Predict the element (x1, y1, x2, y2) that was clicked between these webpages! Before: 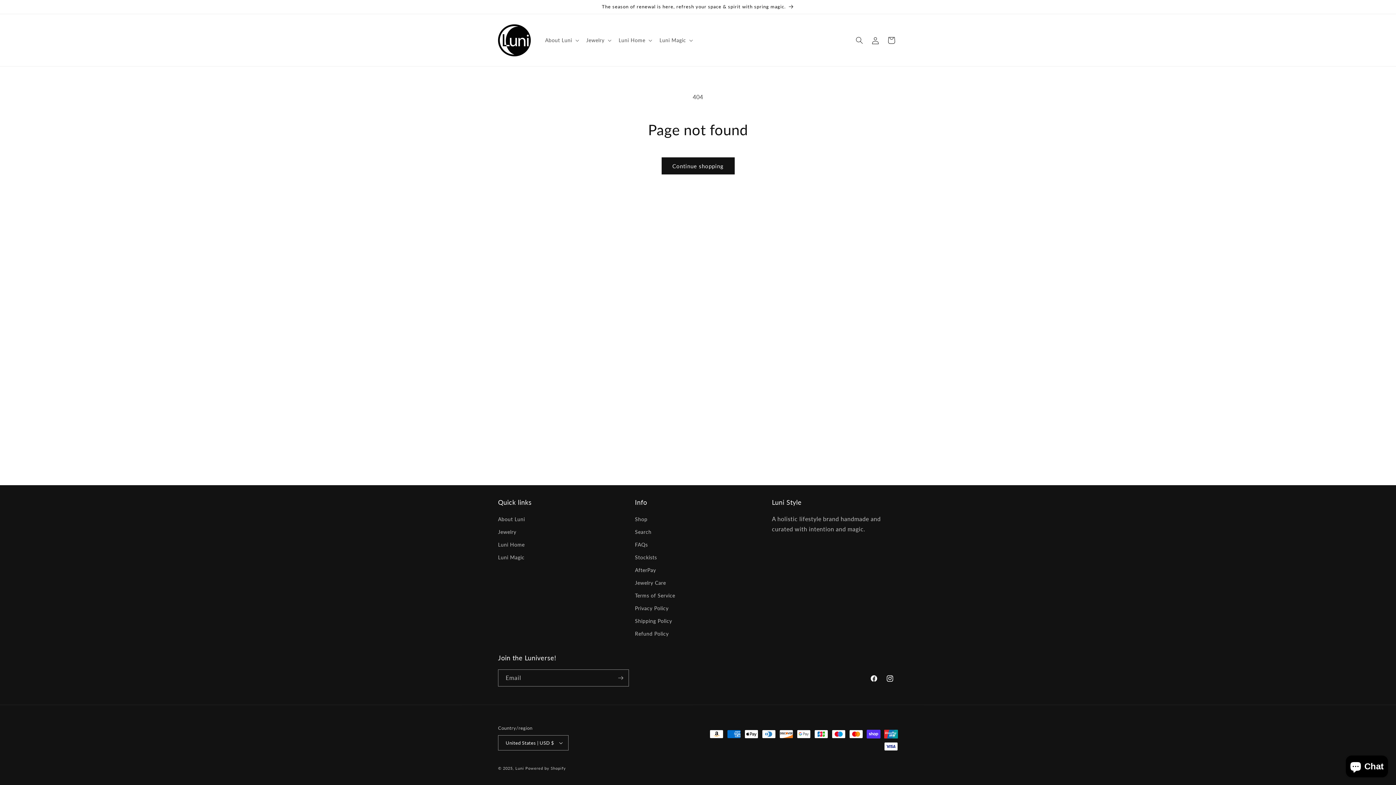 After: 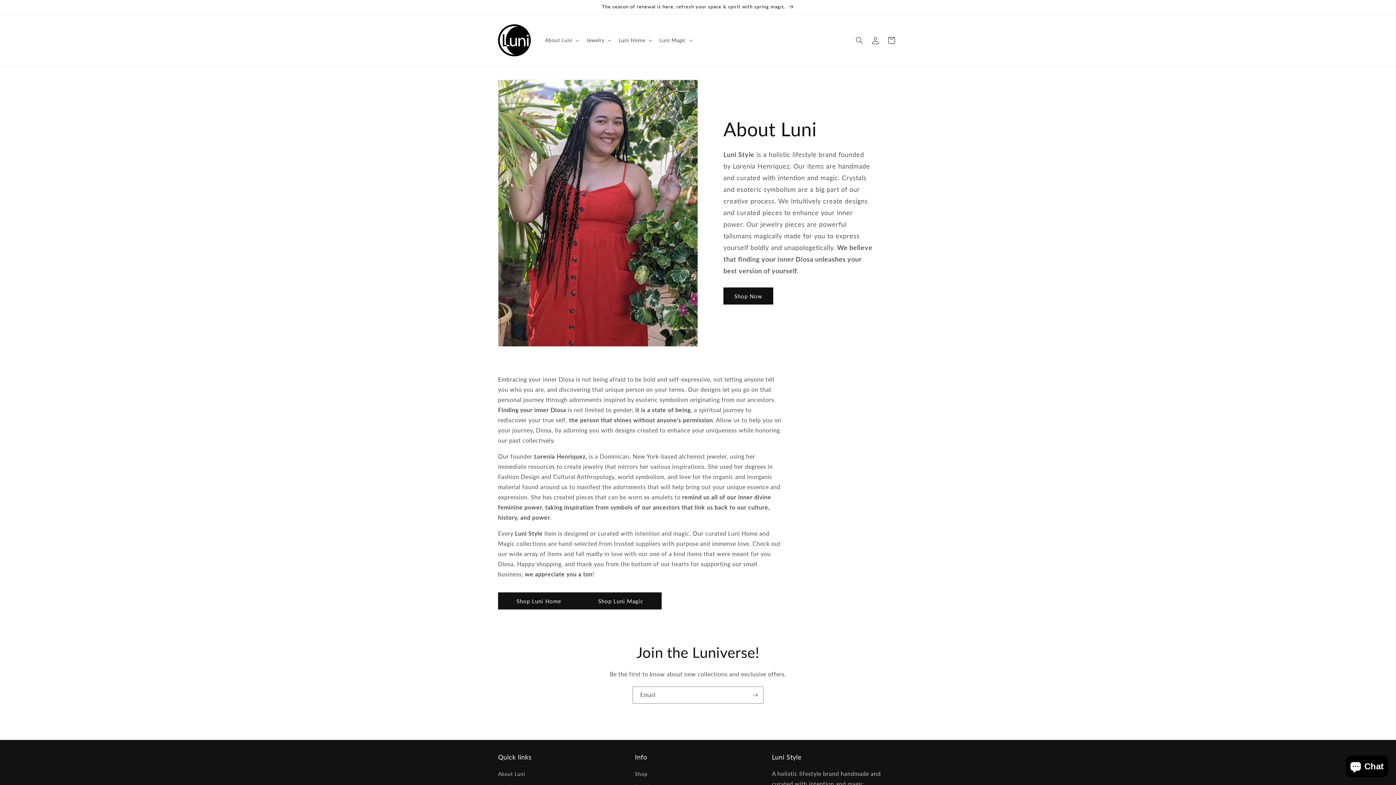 Action: label: AfterPay bbox: (635, 564, 656, 576)